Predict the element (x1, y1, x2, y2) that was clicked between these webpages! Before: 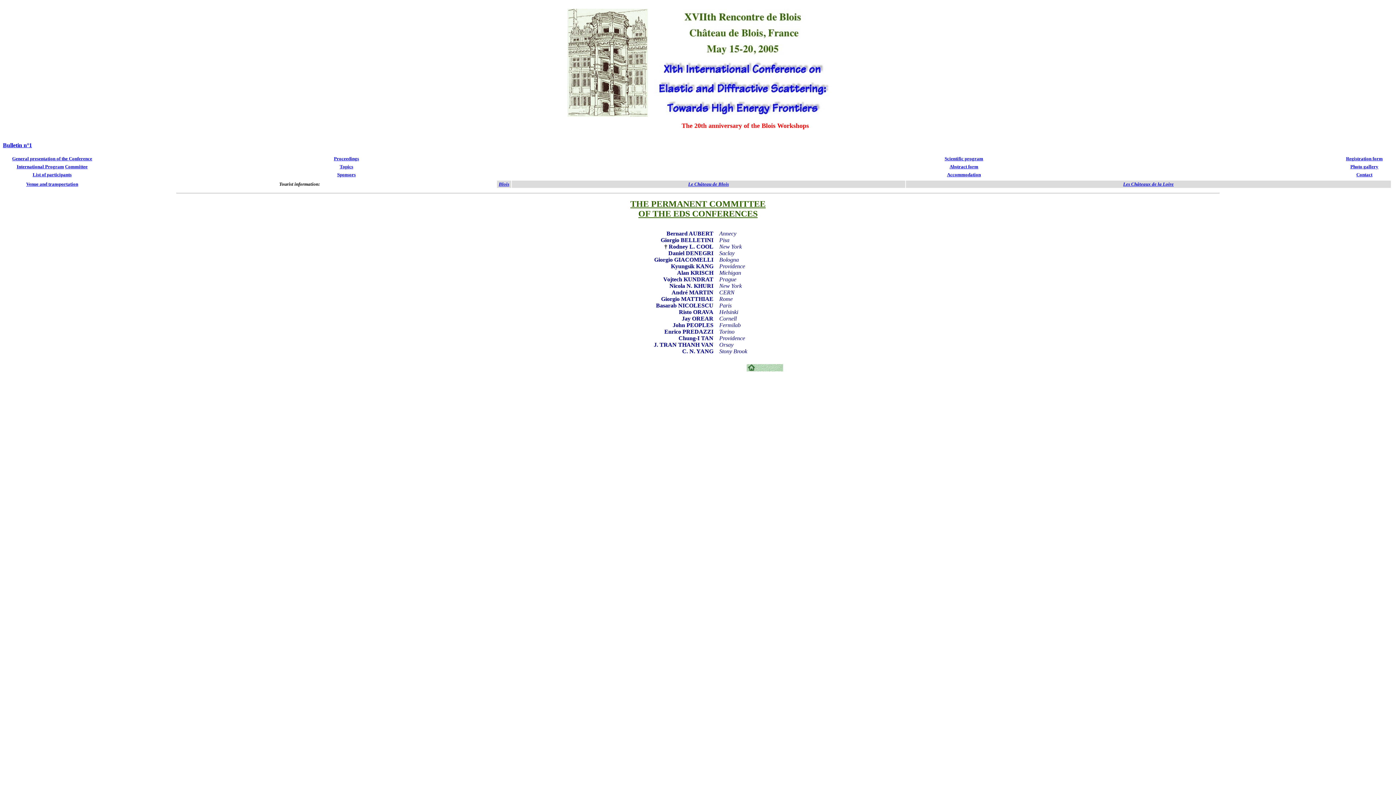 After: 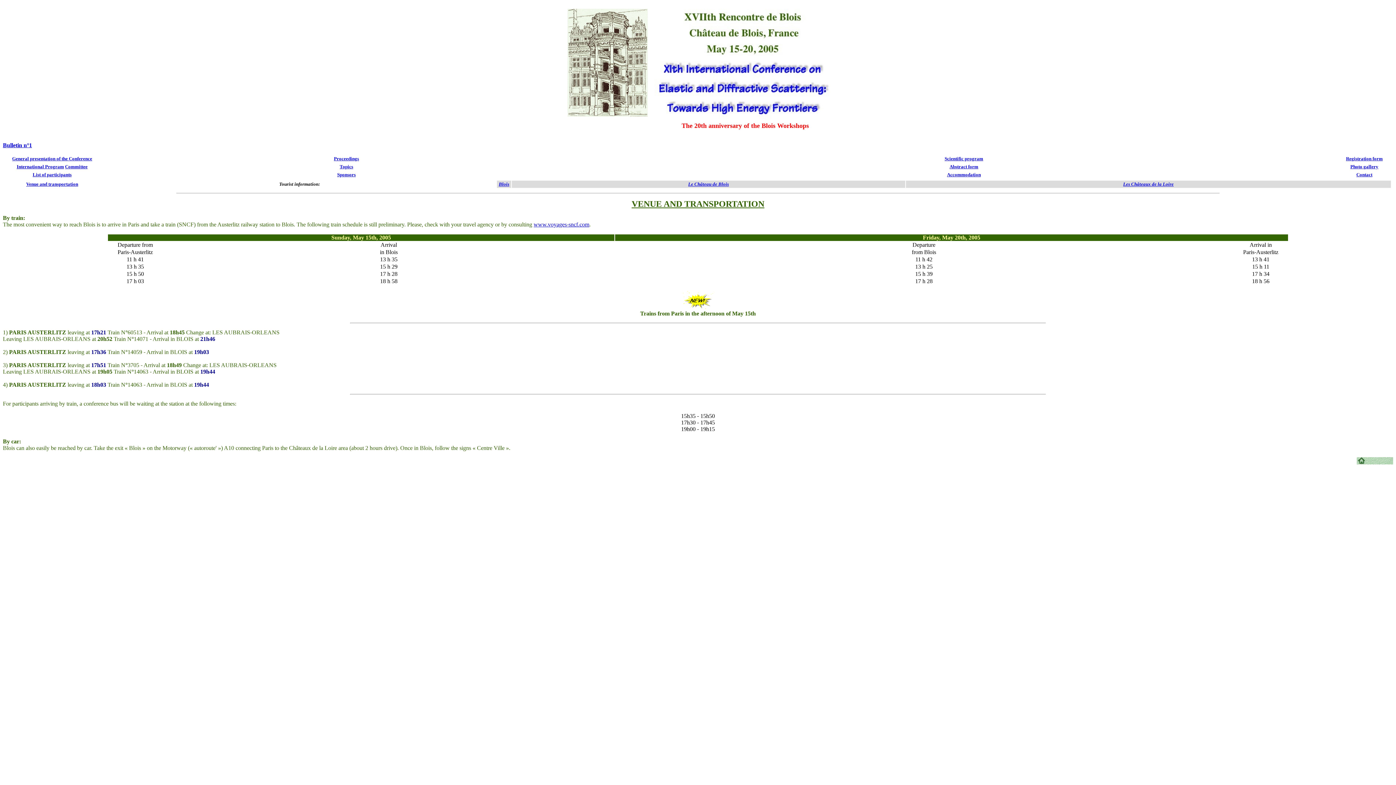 Action: bbox: (26, 181, 78, 186) label: Venue and transportation